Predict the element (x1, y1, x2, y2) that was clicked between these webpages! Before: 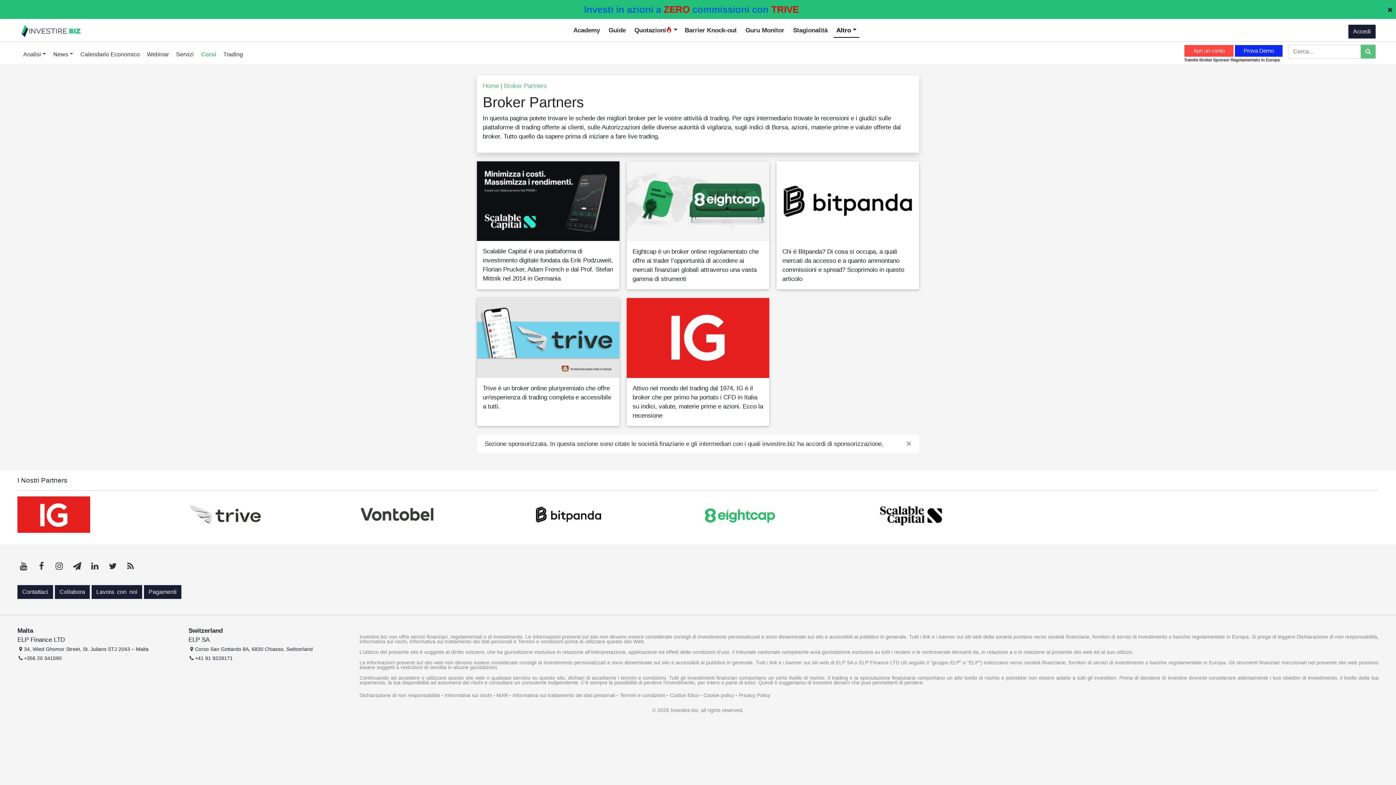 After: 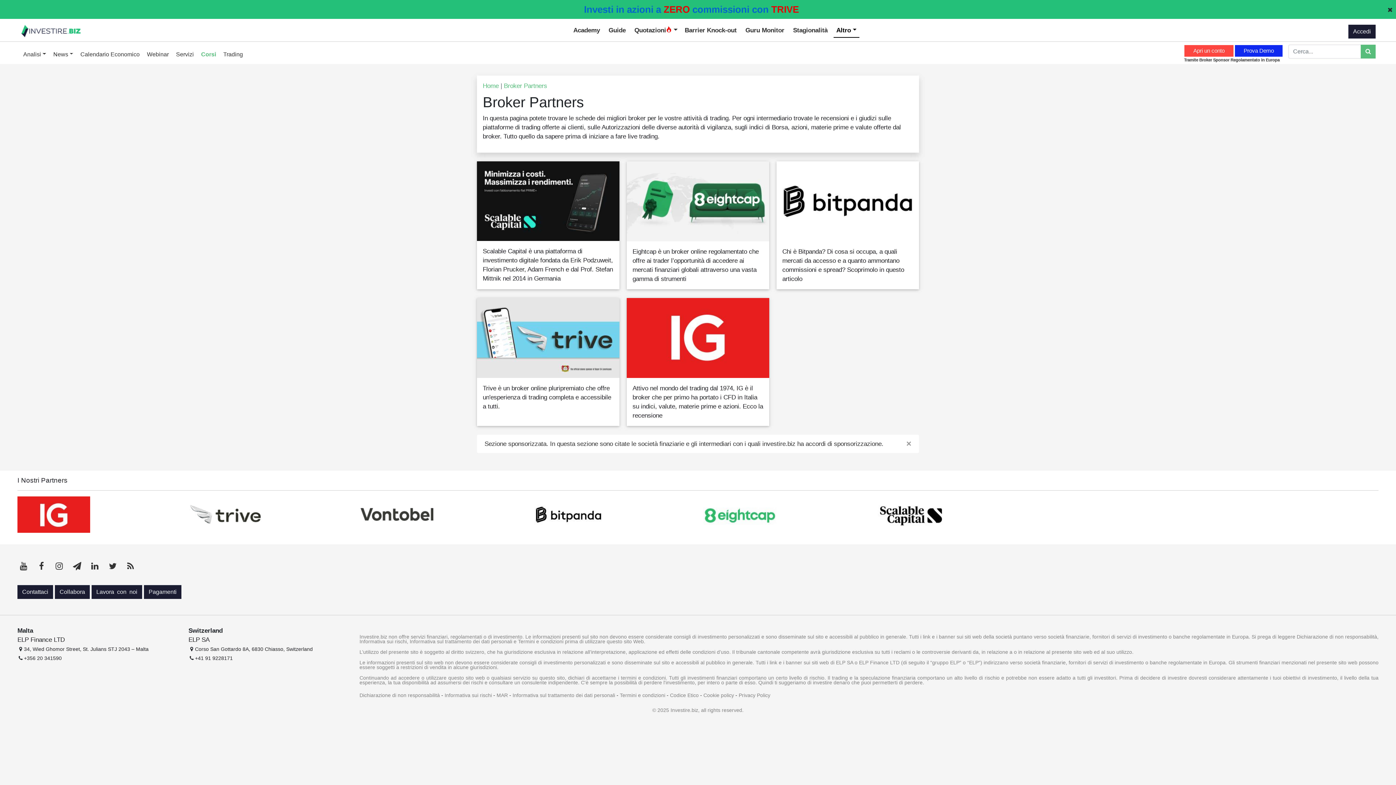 Action: bbox: (17, 496, 178, 533)